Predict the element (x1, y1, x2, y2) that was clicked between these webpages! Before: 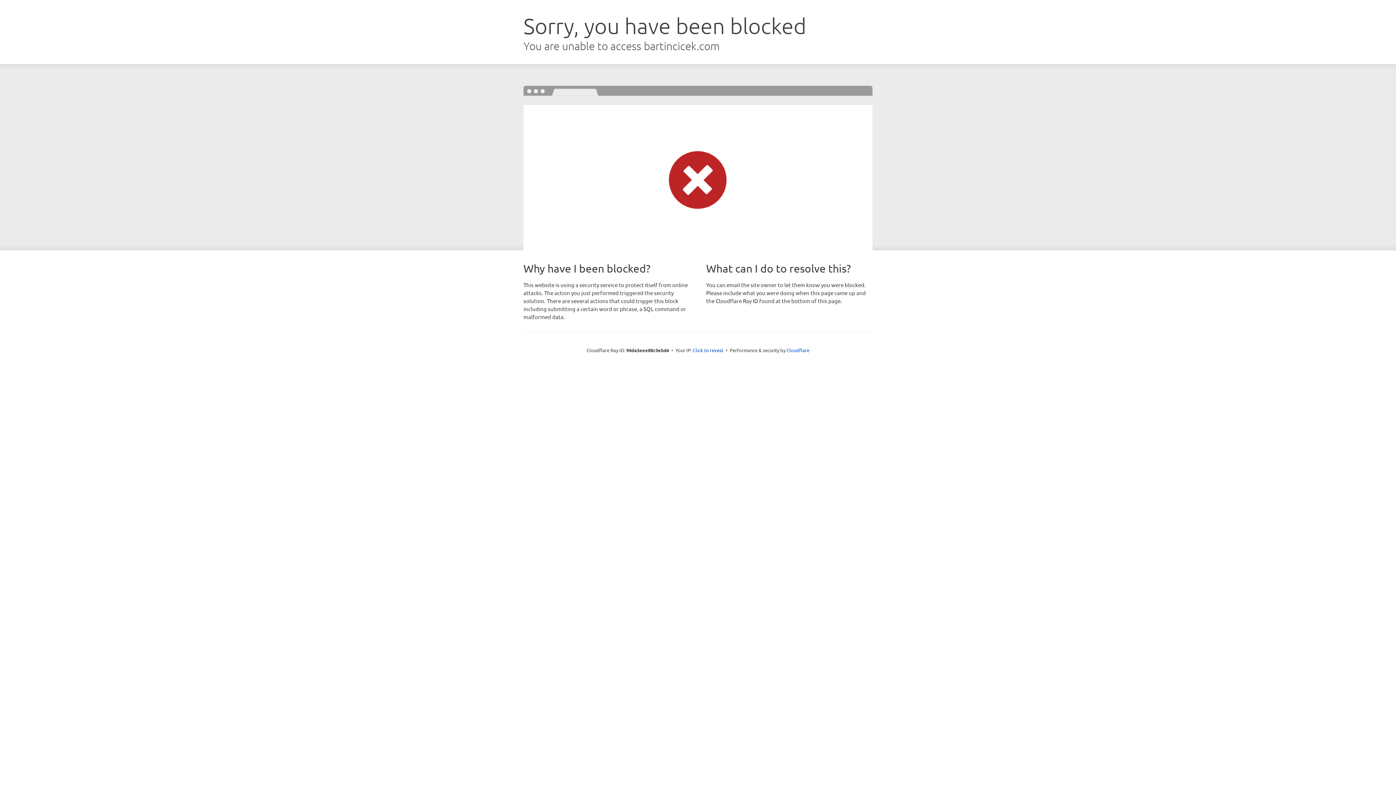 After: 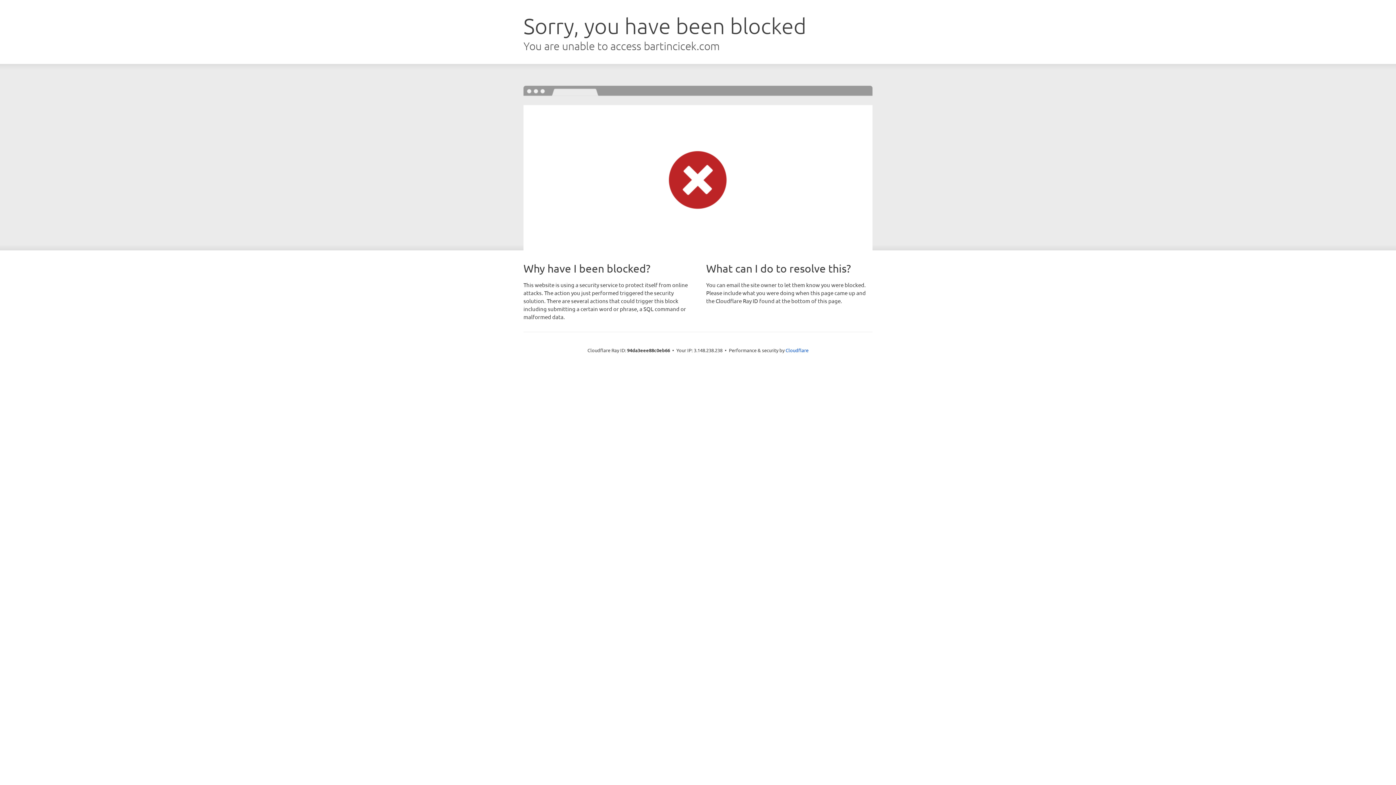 Action: bbox: (693, 346, 723, 353) label: Click to reveal